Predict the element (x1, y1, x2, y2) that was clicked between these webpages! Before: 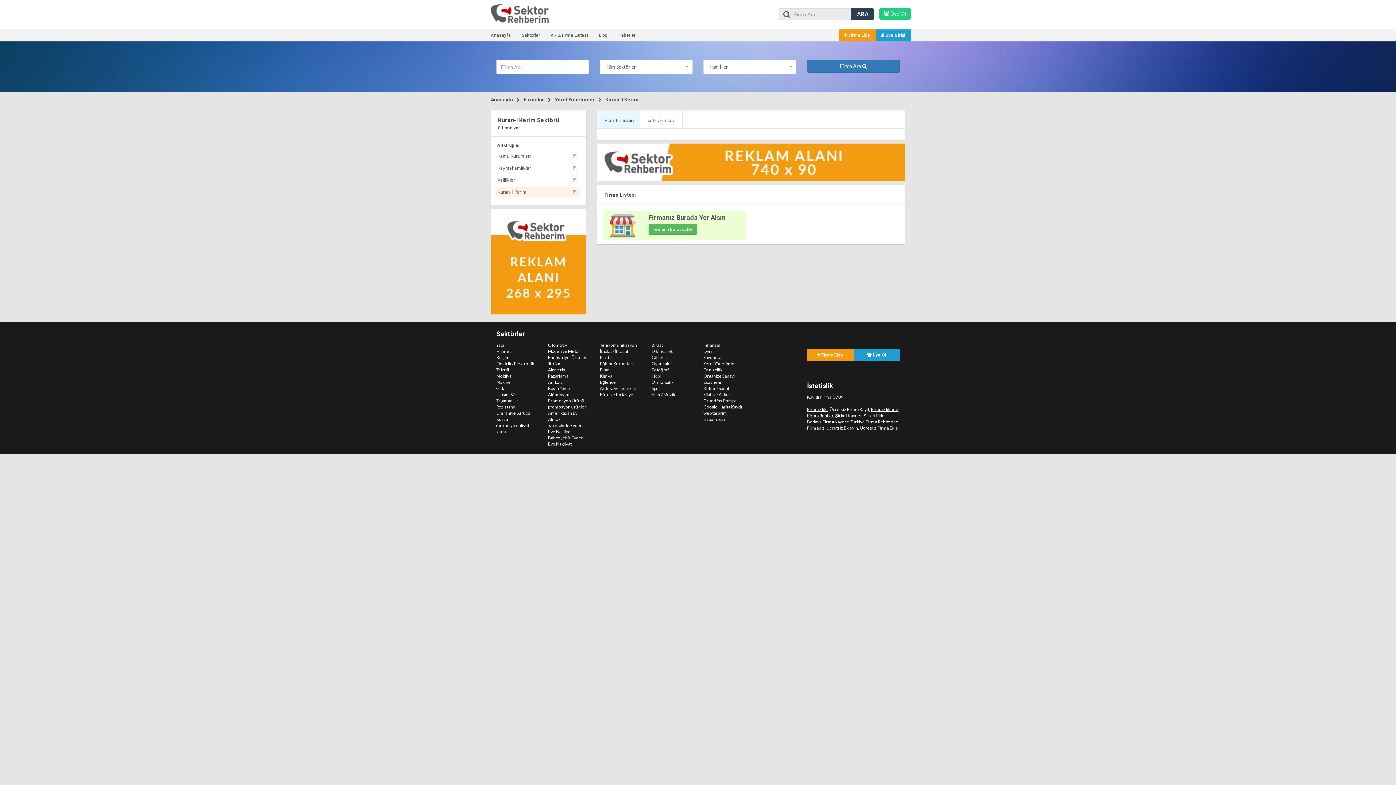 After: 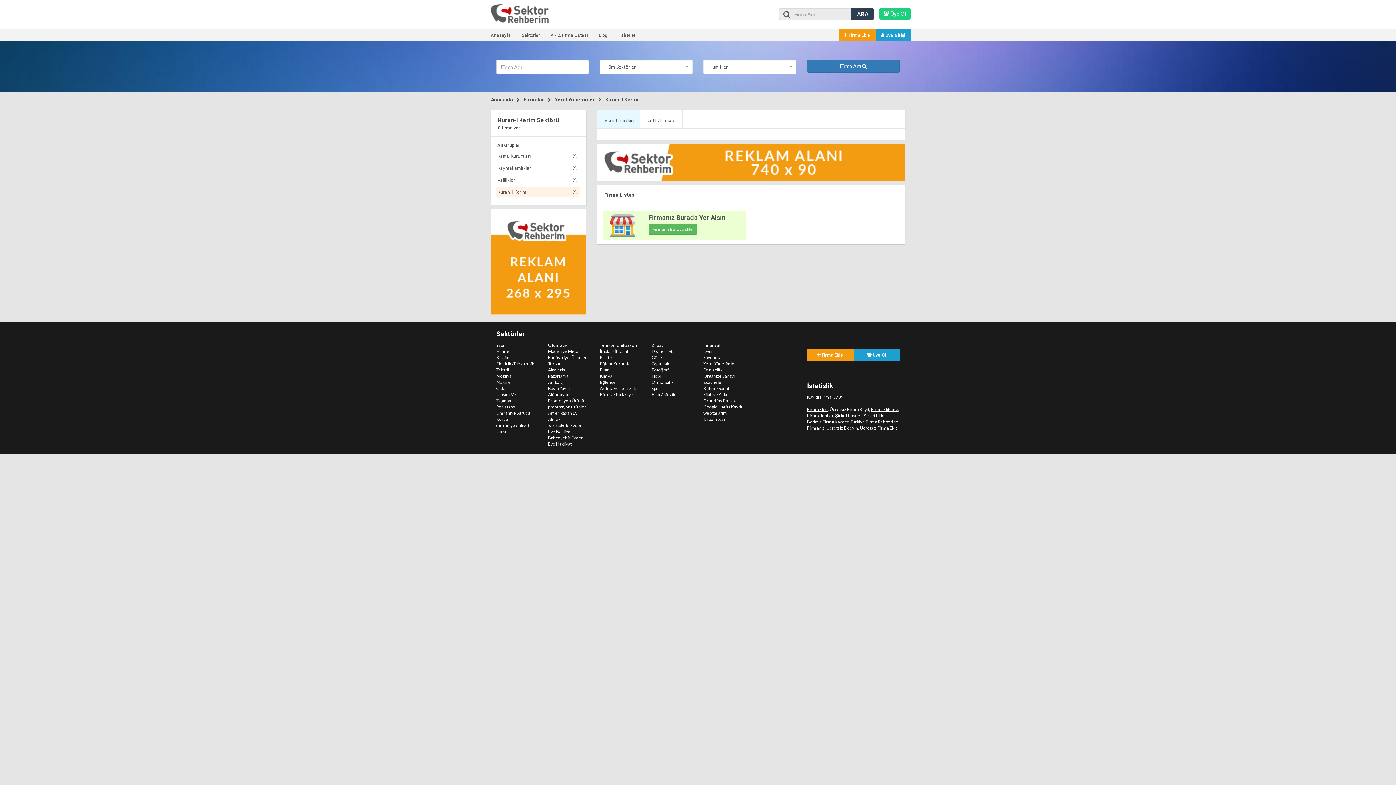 Action: label: web tasarım bbox: (703, 410, 727, 415)